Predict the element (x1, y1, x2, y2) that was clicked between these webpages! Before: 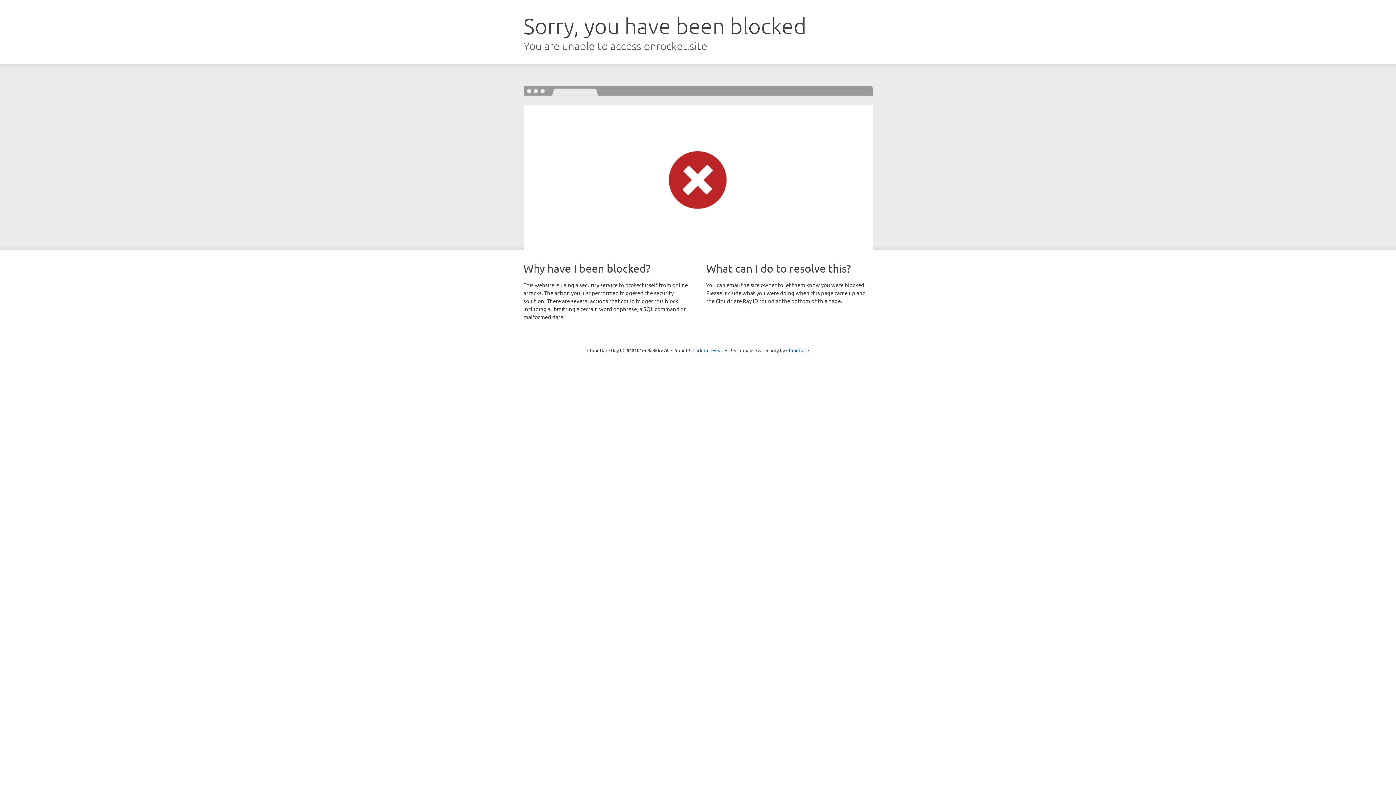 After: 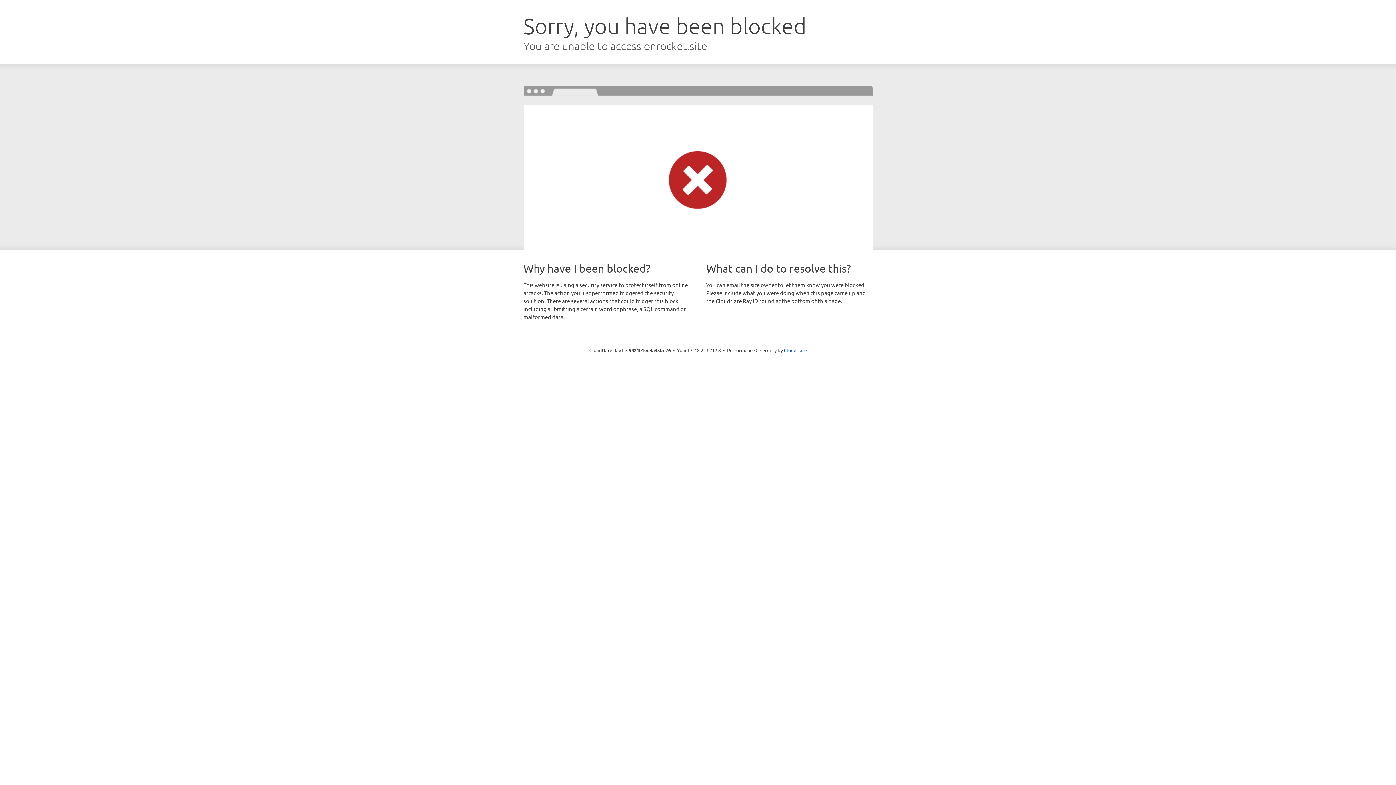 Action: bbox: (692, 346, 723, 353) label: Click to reveal